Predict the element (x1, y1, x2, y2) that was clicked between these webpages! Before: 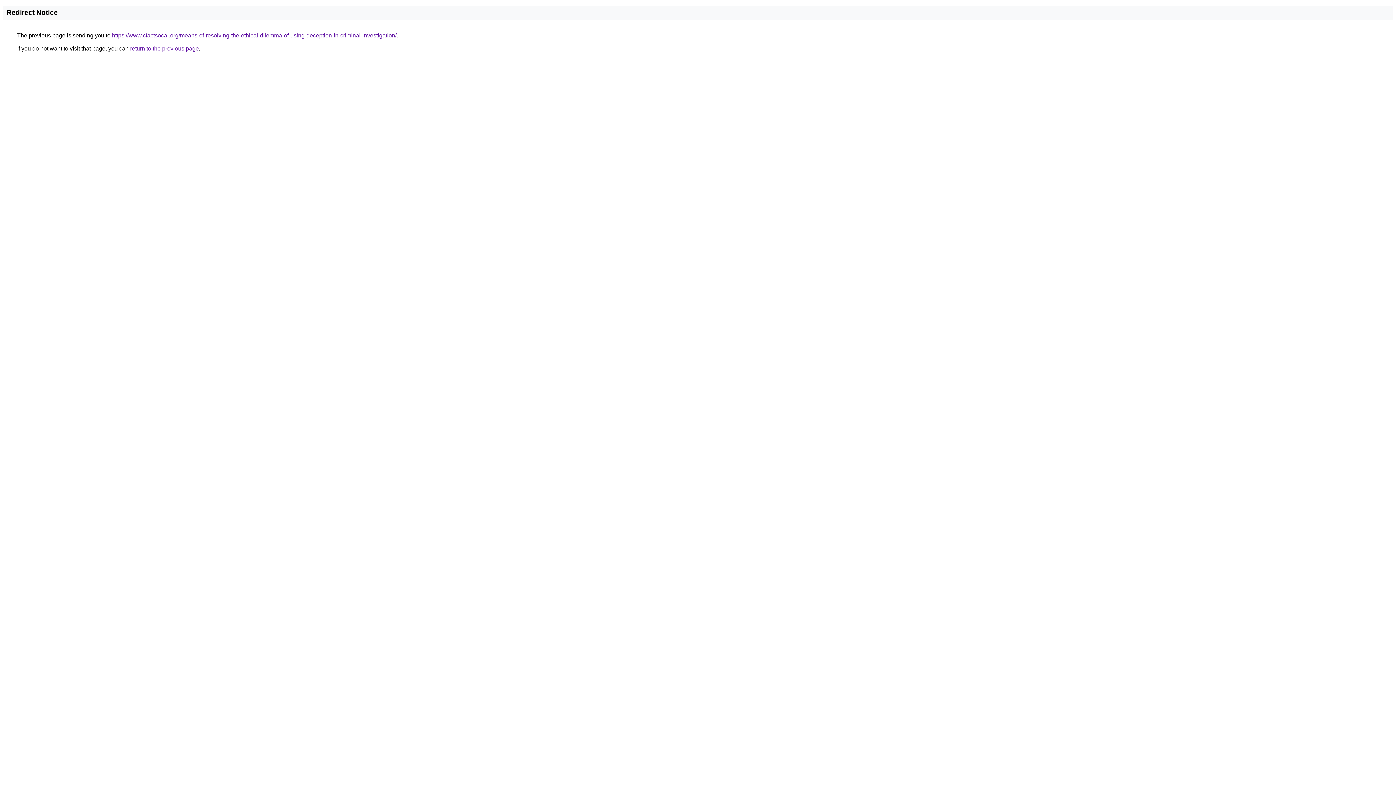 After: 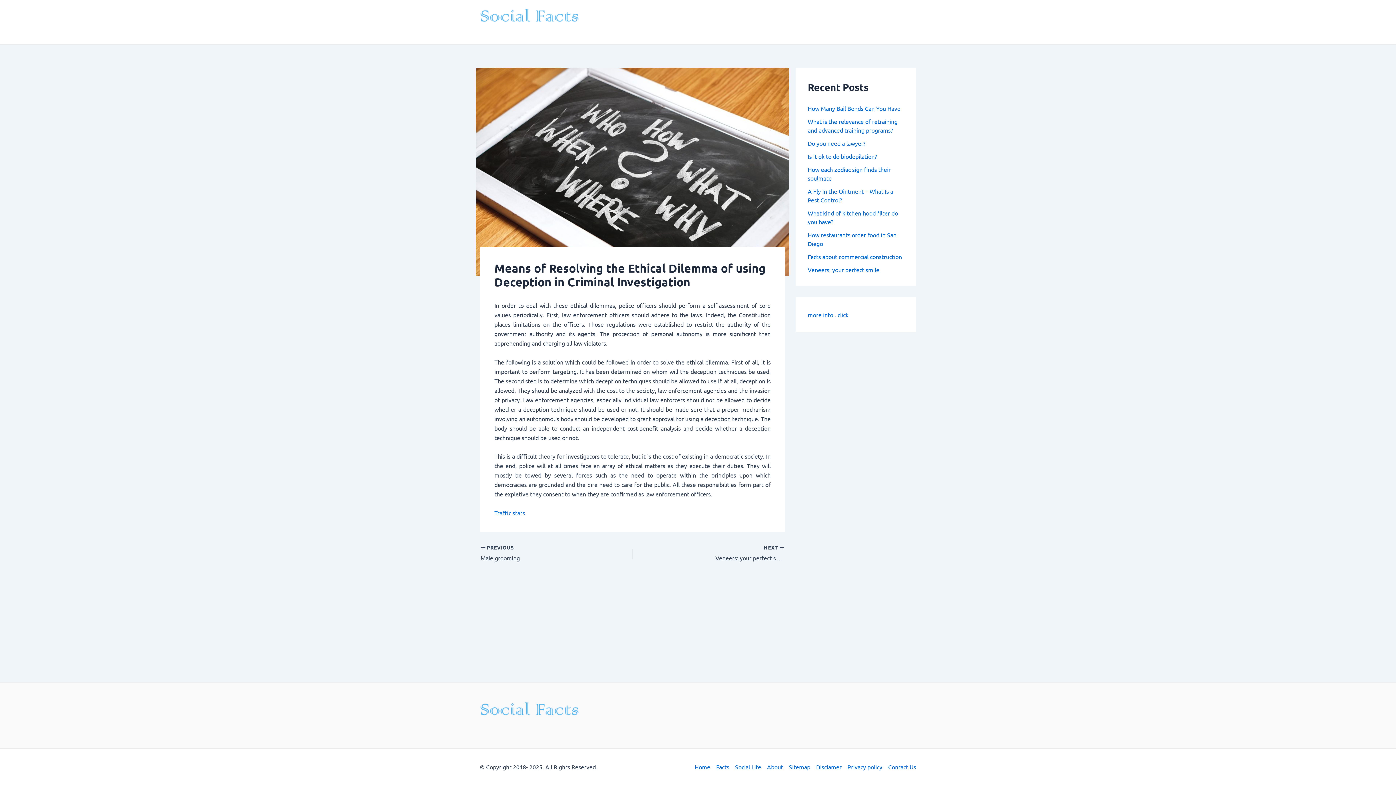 Action: bbox: (112, 32, 396, 38) label: https://www.cfactsocal.org/means-of-resolving-the-ethical-dilemma-of-using-deception-in-criminal-investigation/